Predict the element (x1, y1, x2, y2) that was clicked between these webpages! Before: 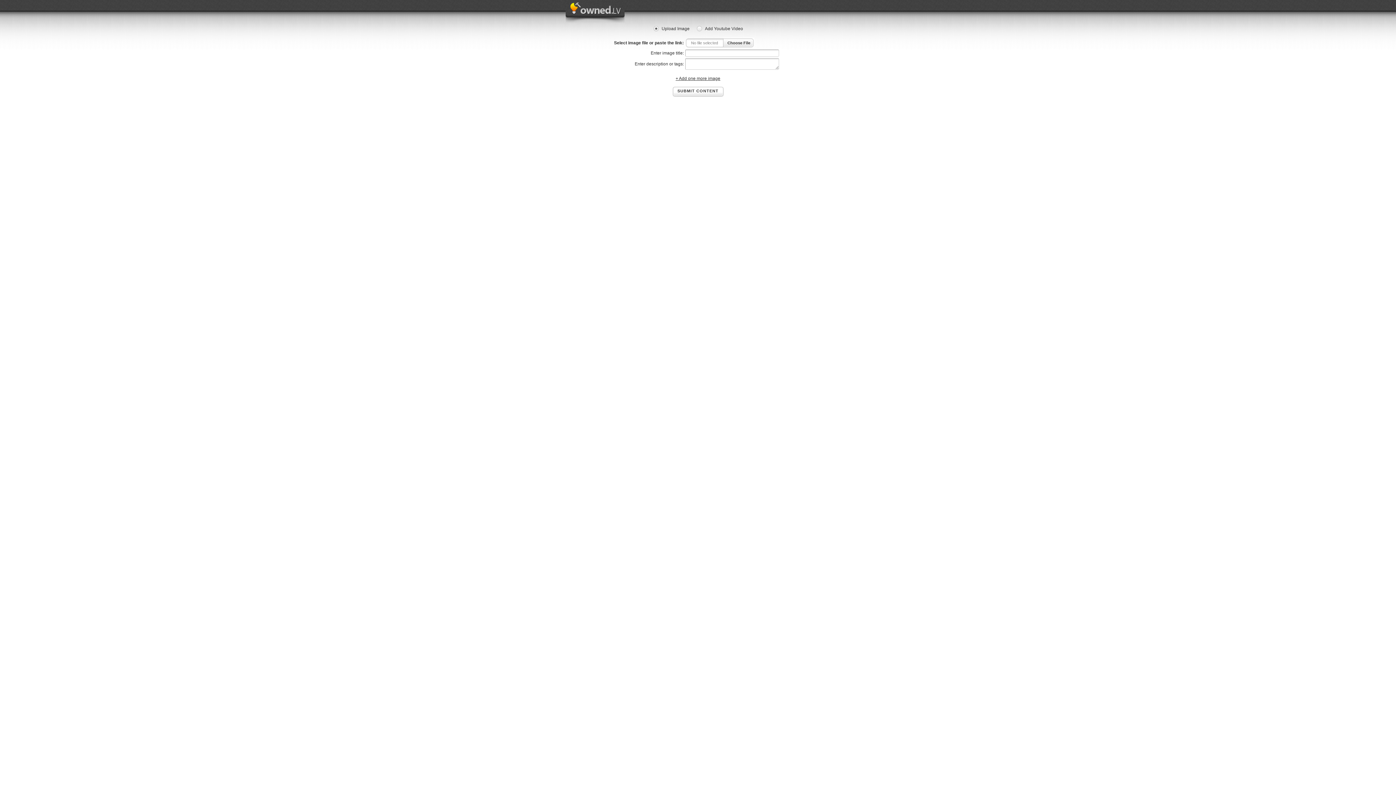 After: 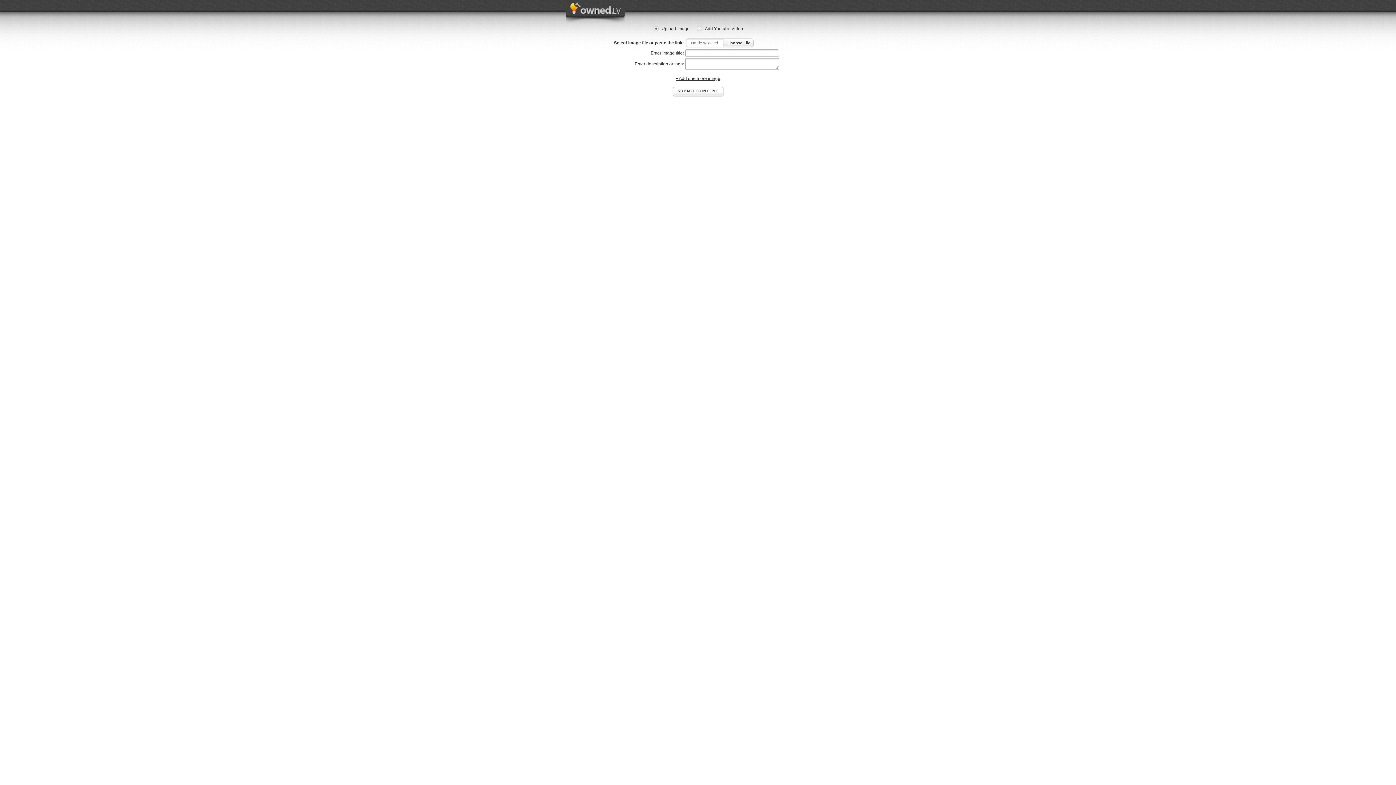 Action: bbox: (565, 0, 624, 22) label: Owned.lv